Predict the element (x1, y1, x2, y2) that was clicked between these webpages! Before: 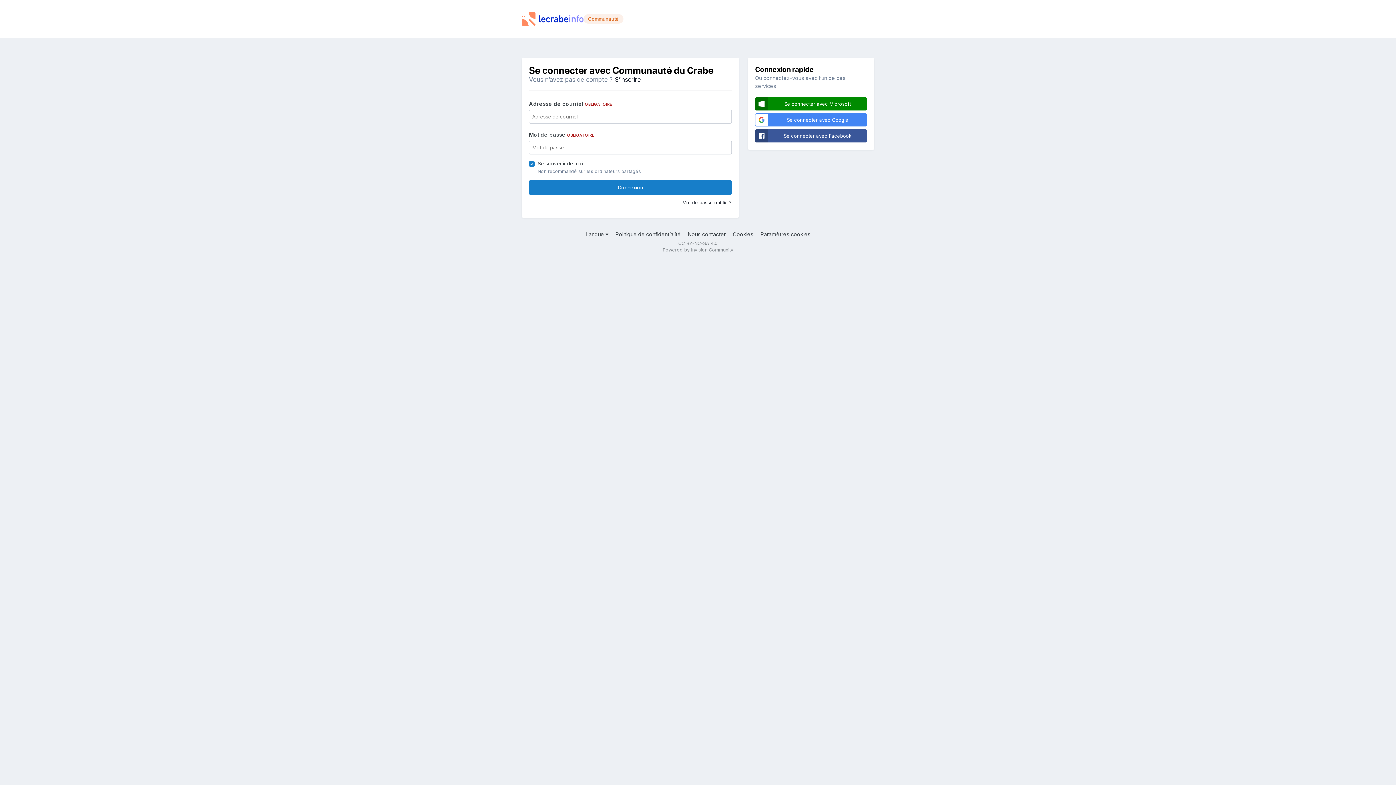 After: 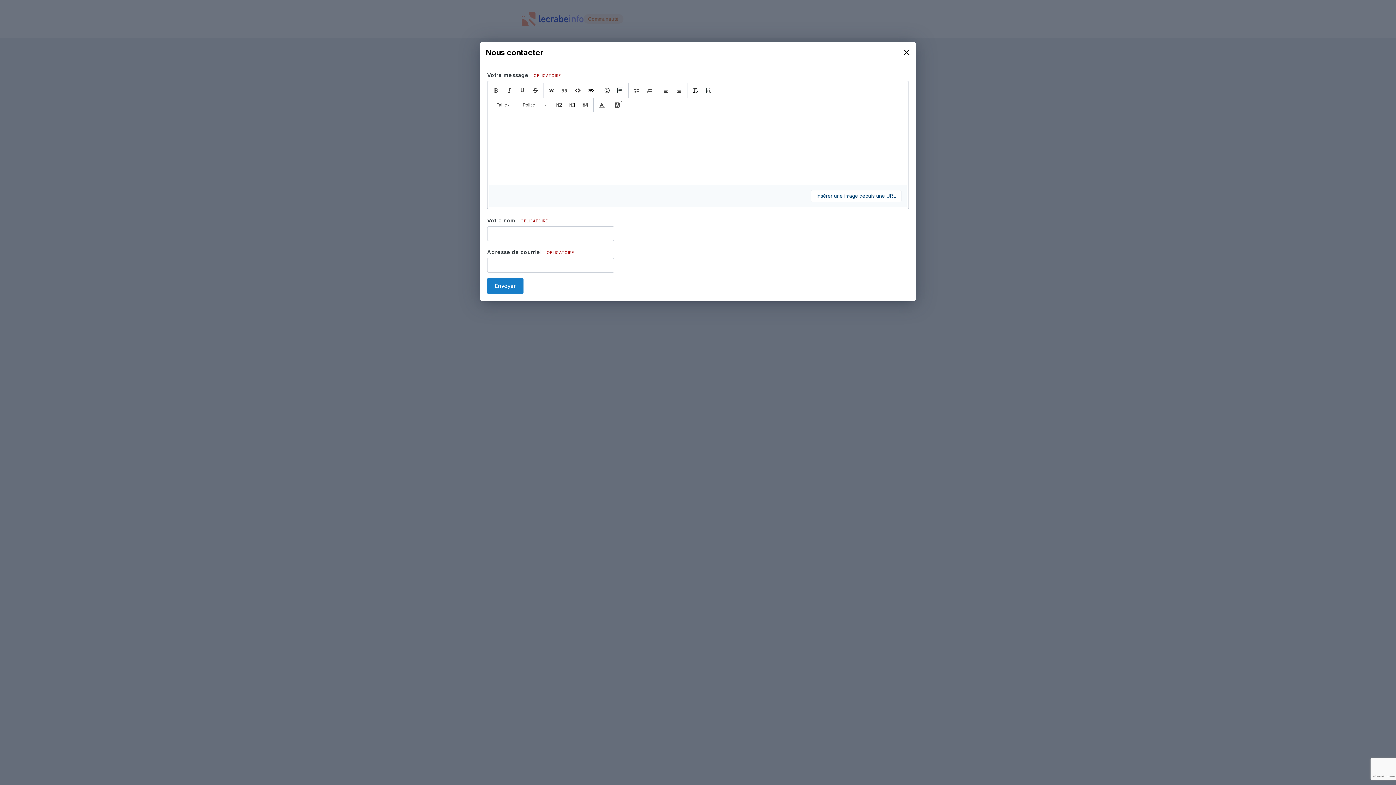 Action: bbox: (687, 231, 726, 237) label: Nous contacter